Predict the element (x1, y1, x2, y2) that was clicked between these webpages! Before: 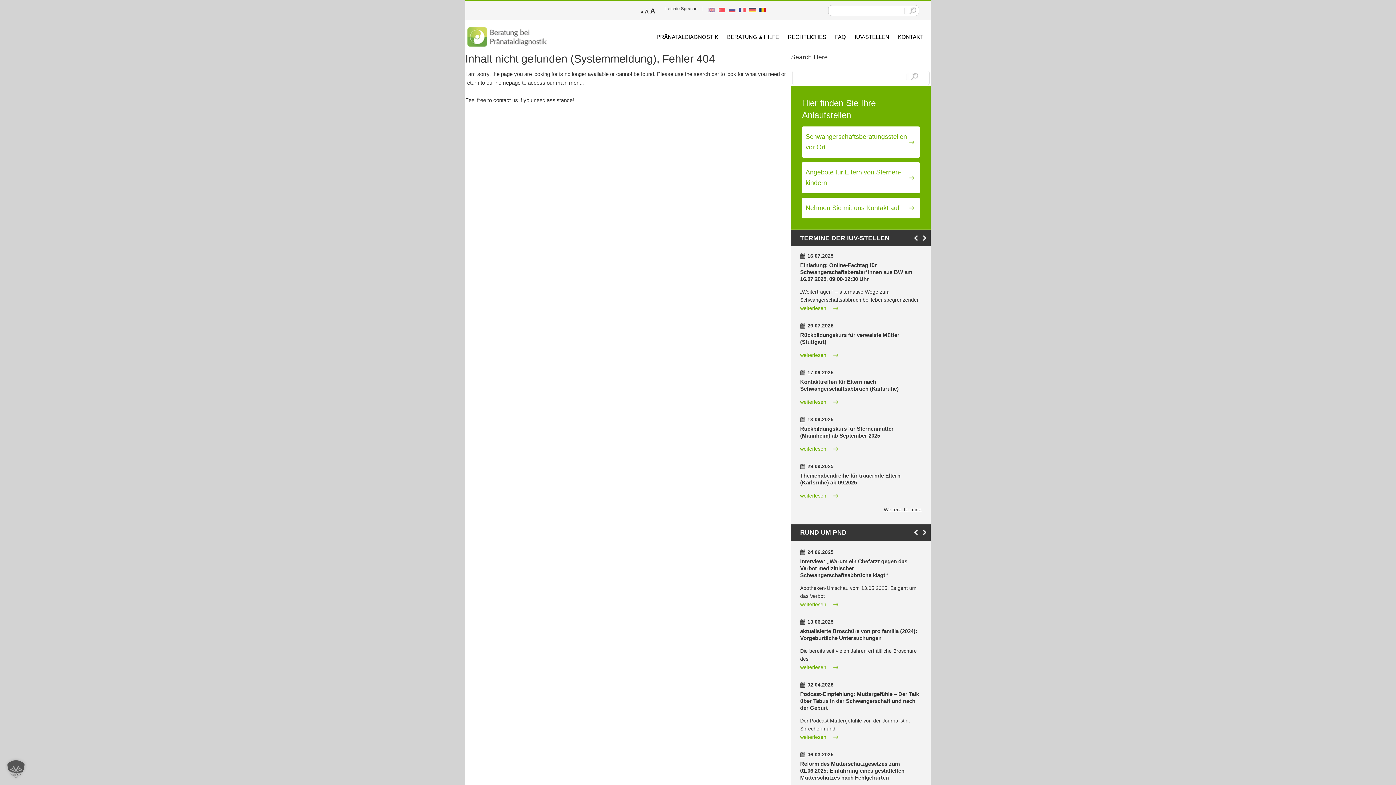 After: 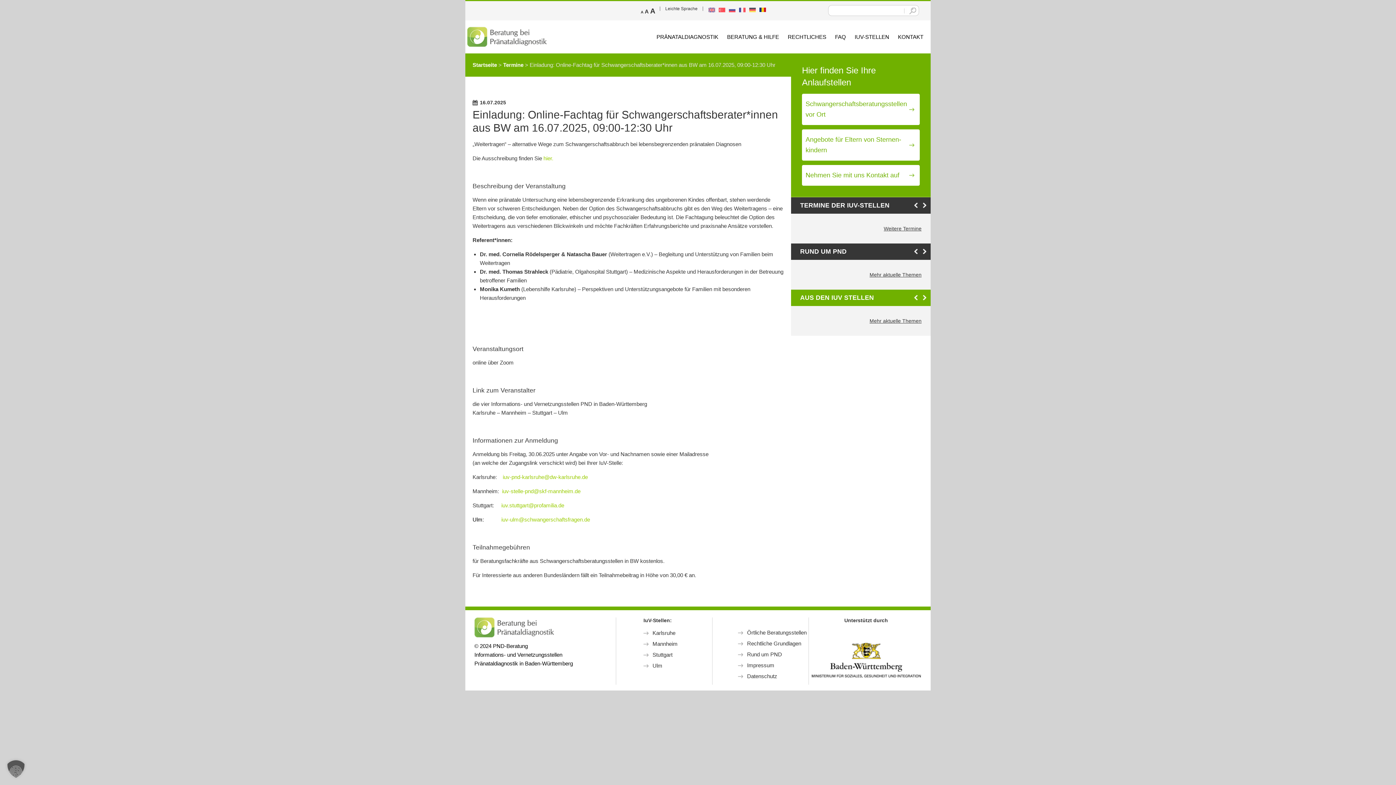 Action: bbox: (800, 262, 912, 282) label: Einladung: Online-Fachtag für Schwangerschaftsberater*innen aus BW am 16.07.2025, 09:00-12:30 Uhr